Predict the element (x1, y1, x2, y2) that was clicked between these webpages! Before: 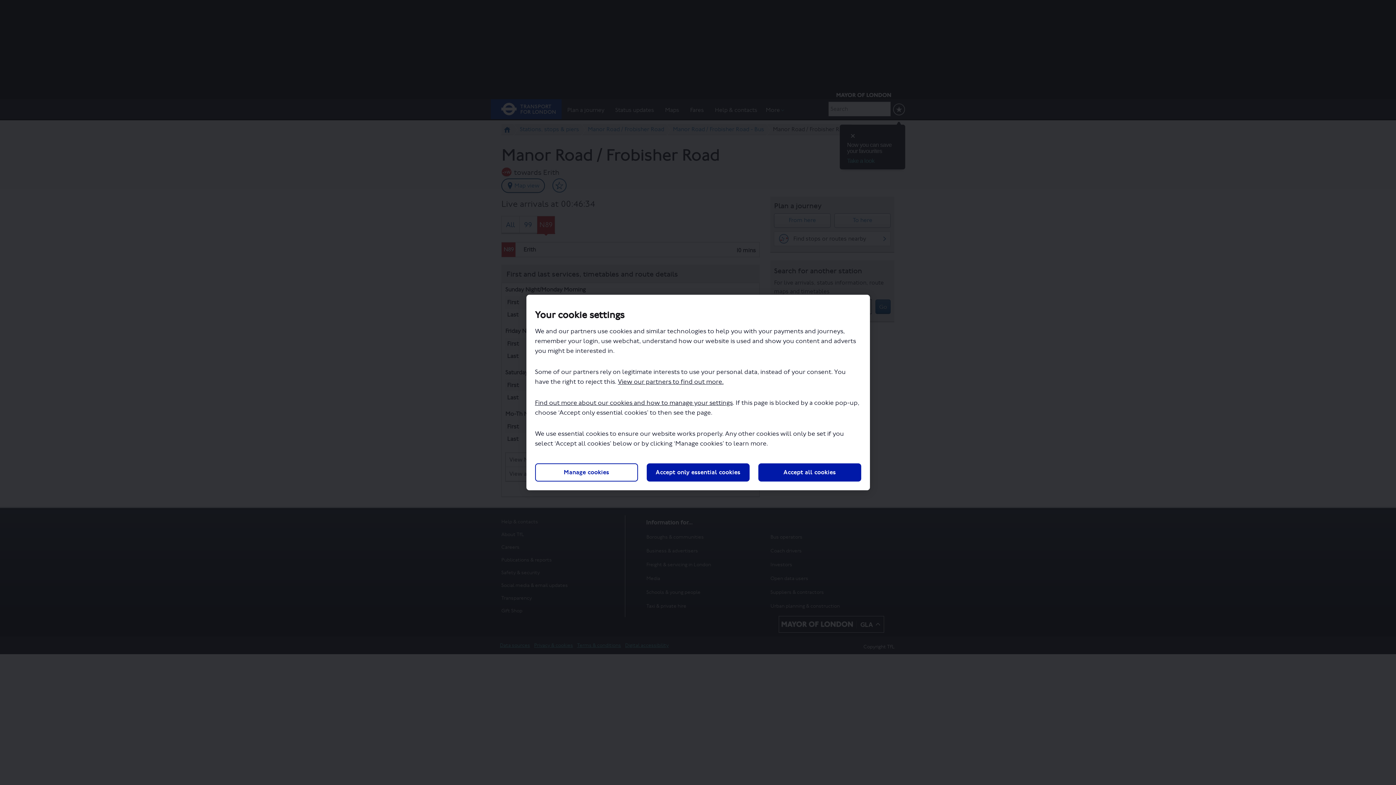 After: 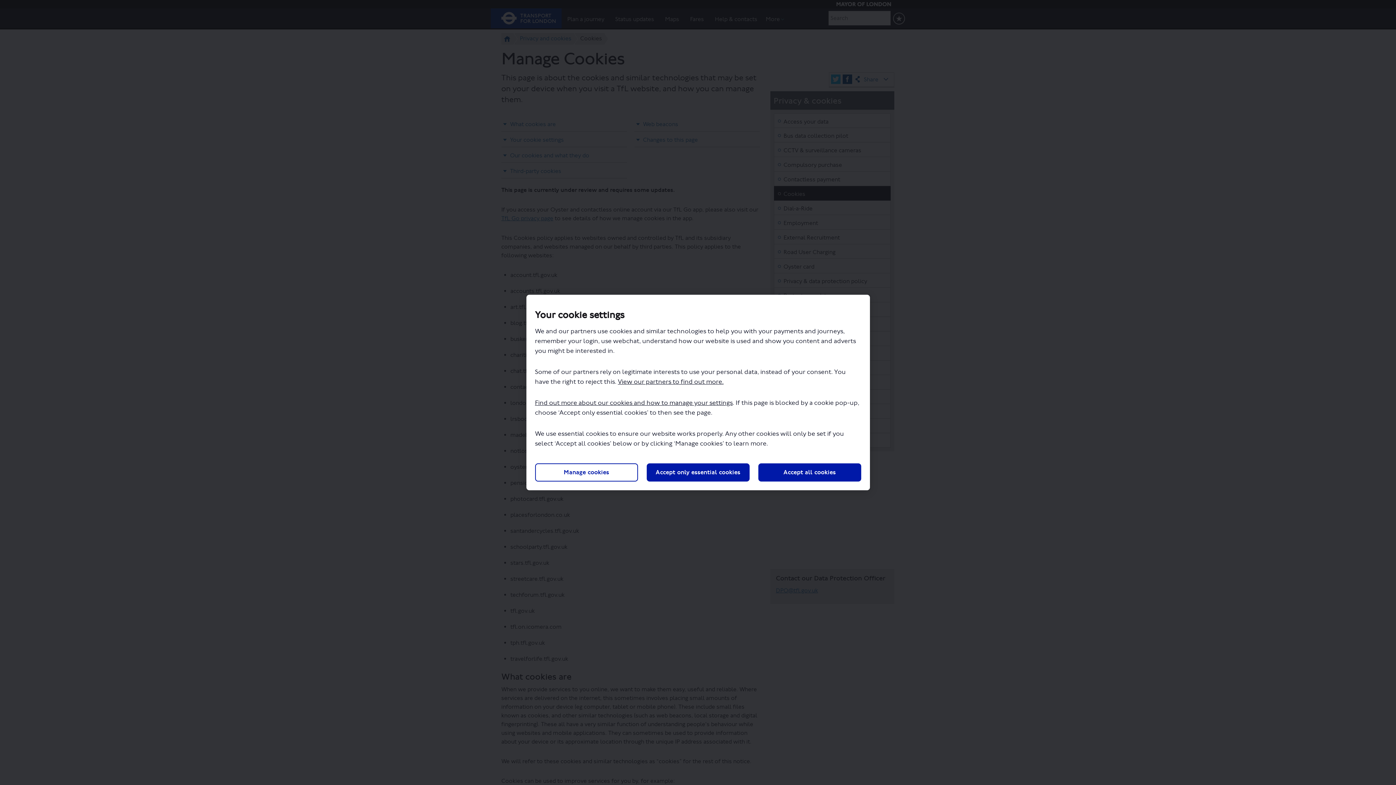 Action: label: Find out more about our cookies and how to manage your settings bbox: (535, 399, 732, 406)